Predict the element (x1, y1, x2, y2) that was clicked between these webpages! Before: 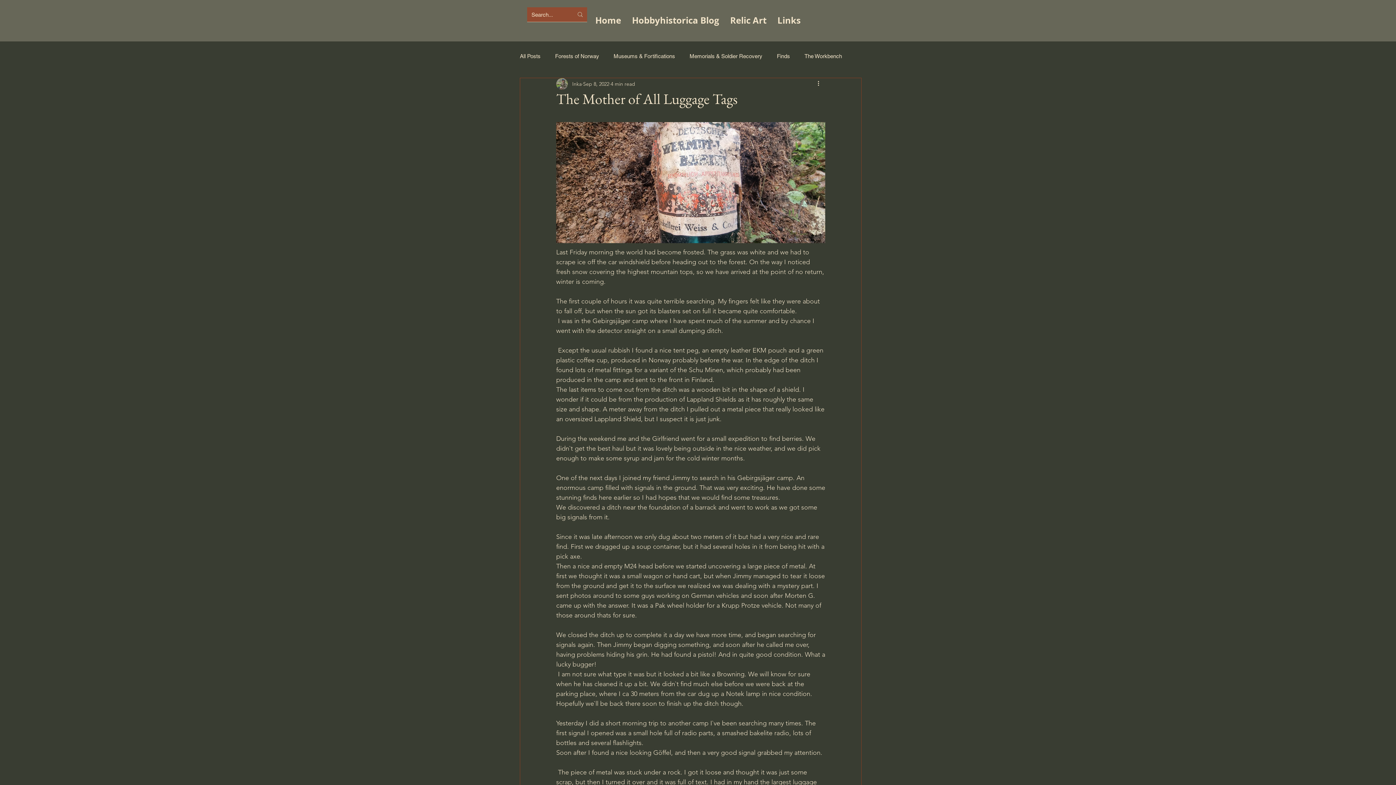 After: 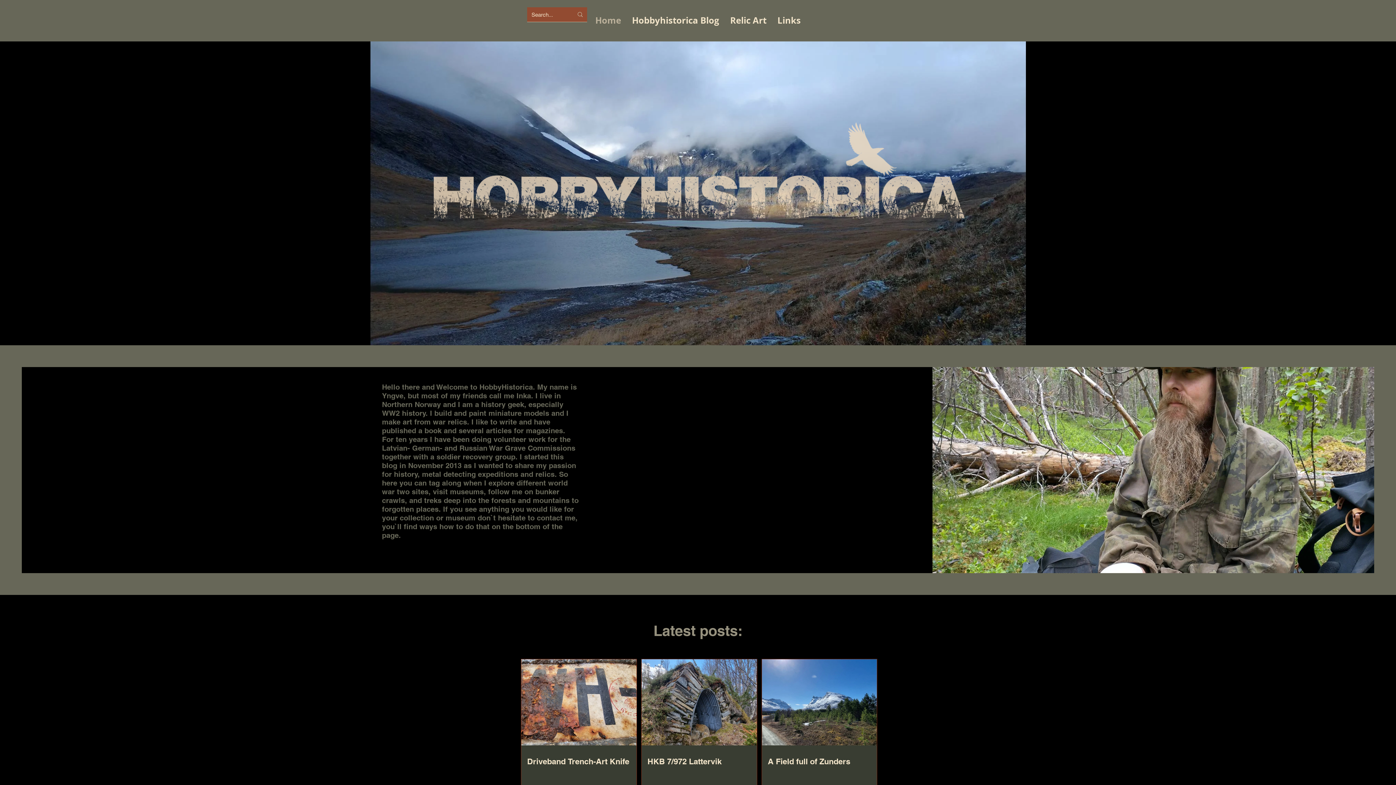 Action: label: Home bbox: (590, 2, 626, 38)